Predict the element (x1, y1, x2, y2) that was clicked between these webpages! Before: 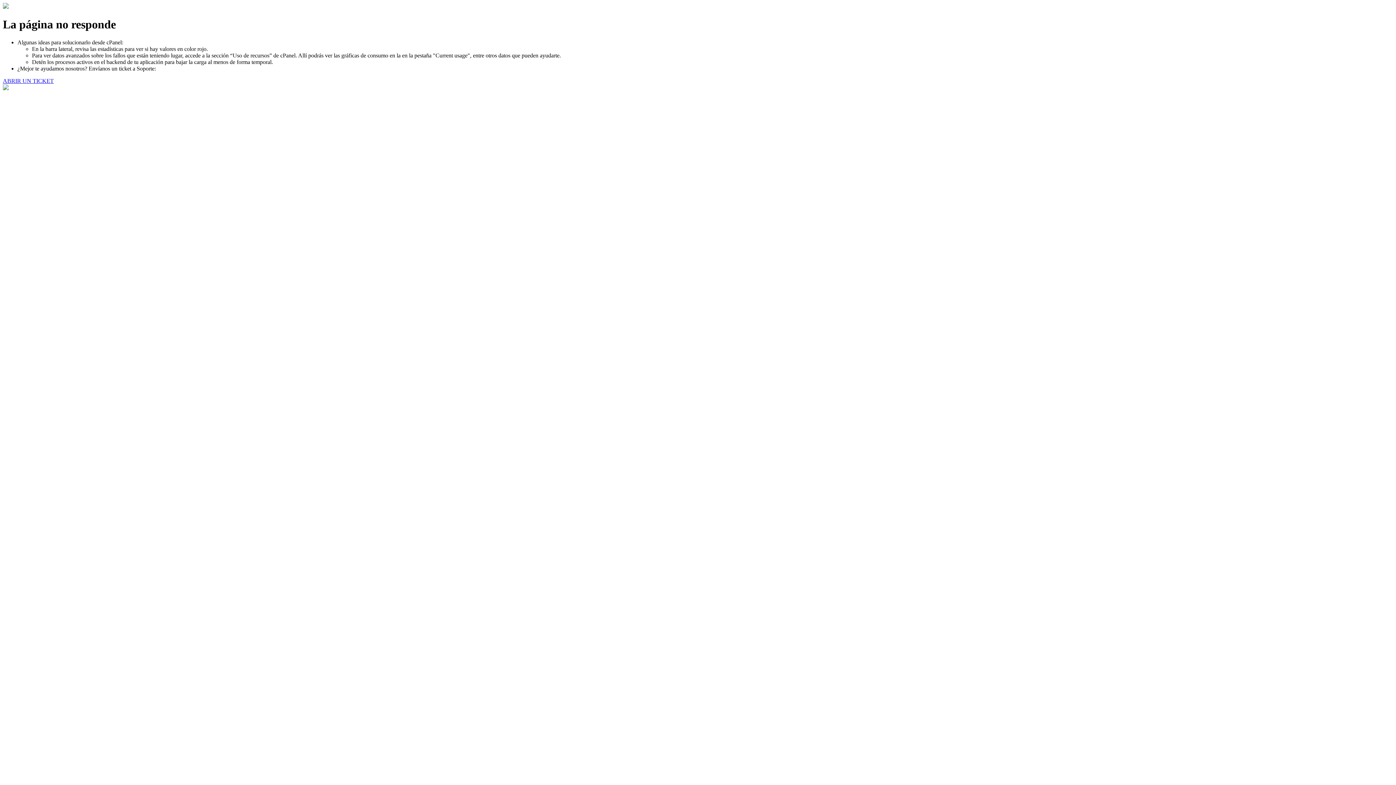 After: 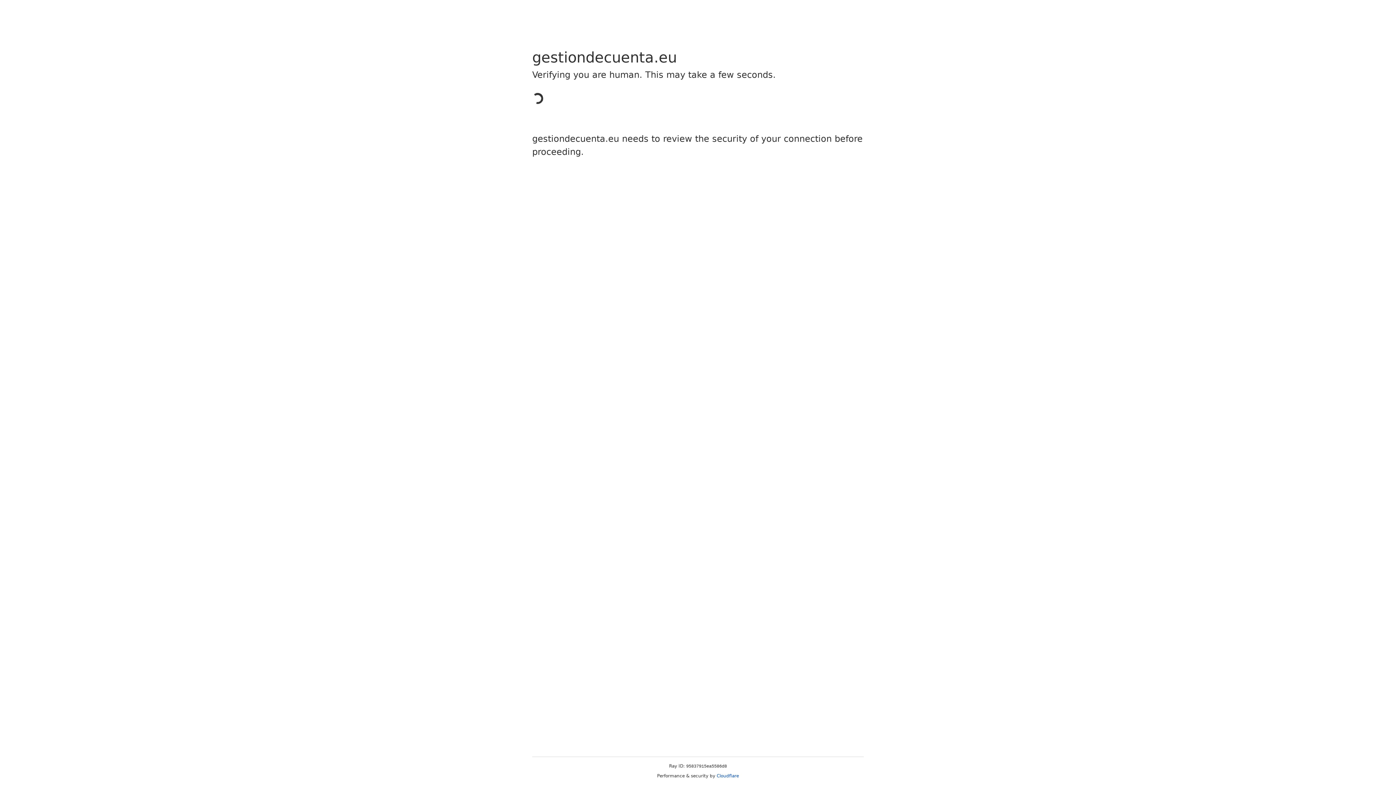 Action: label: ABRIR UN TICKET bbox: (2, 77, 53, 83)